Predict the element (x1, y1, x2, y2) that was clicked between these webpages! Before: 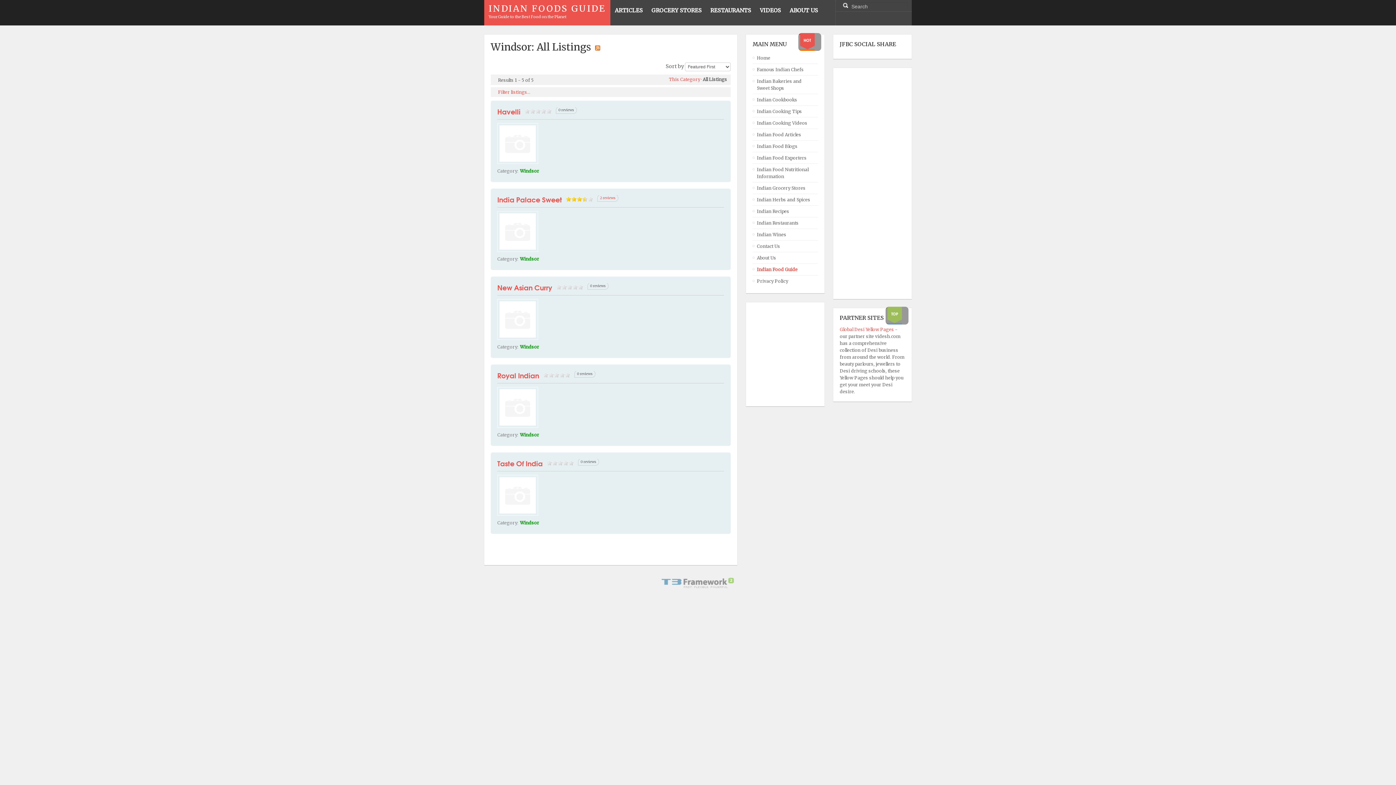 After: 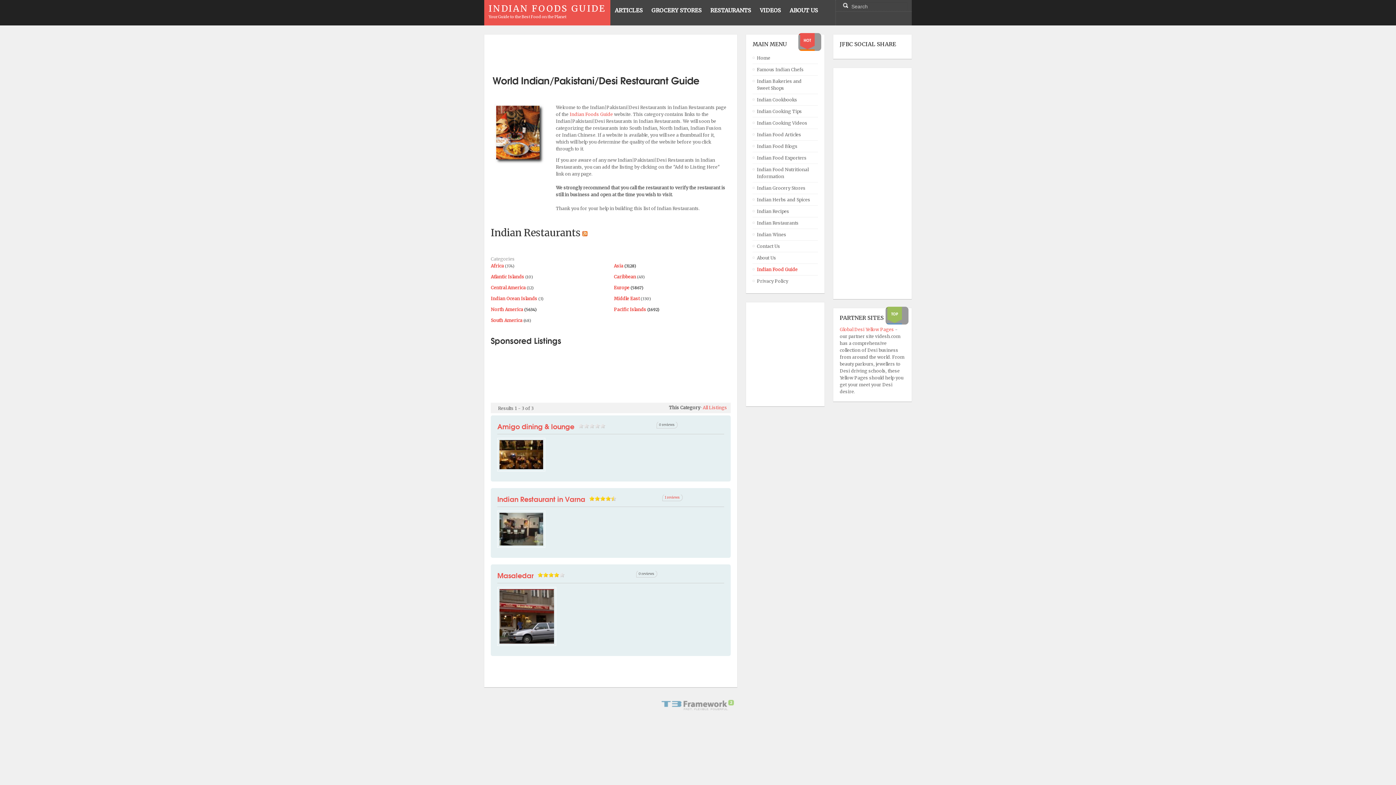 Action: label: Indian Restaurants bbox: (757, 217, 813, 228)